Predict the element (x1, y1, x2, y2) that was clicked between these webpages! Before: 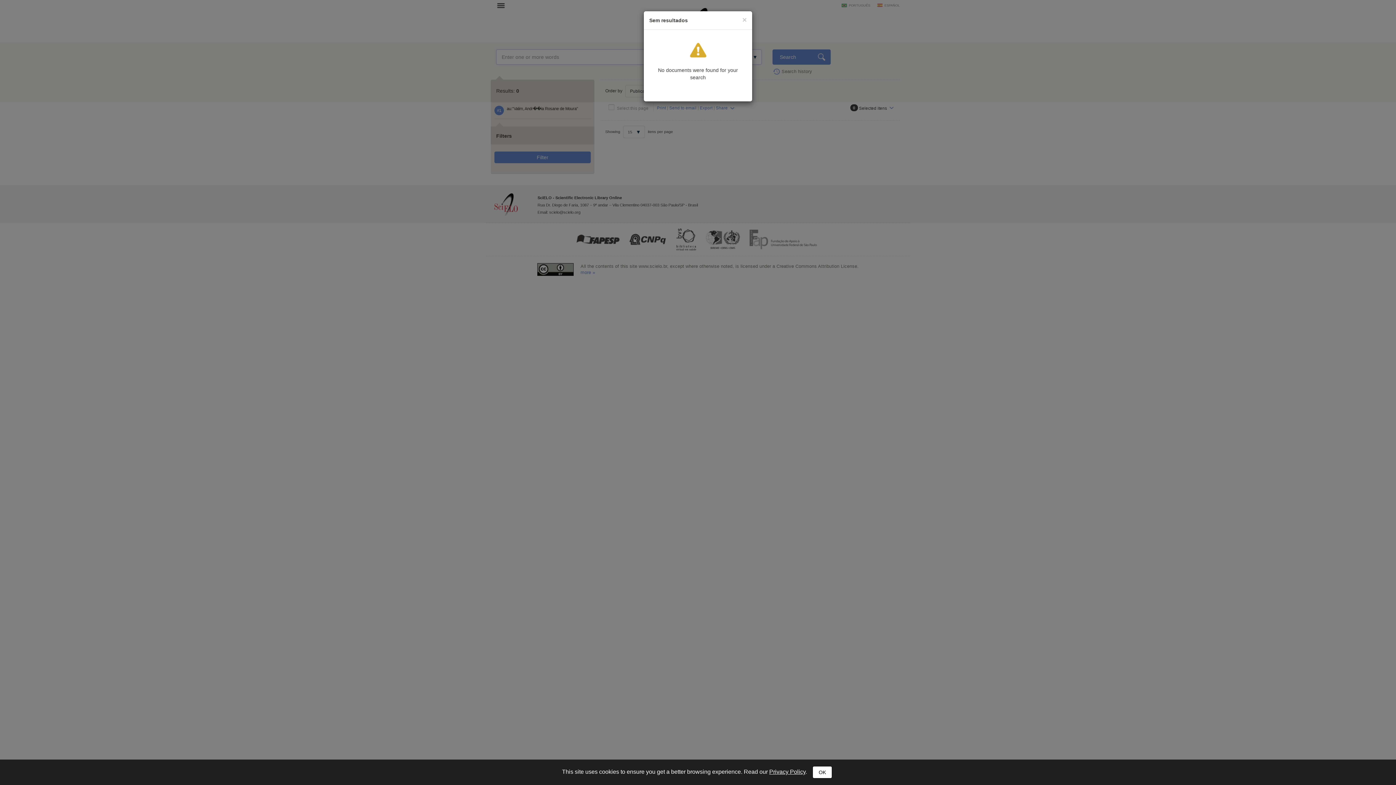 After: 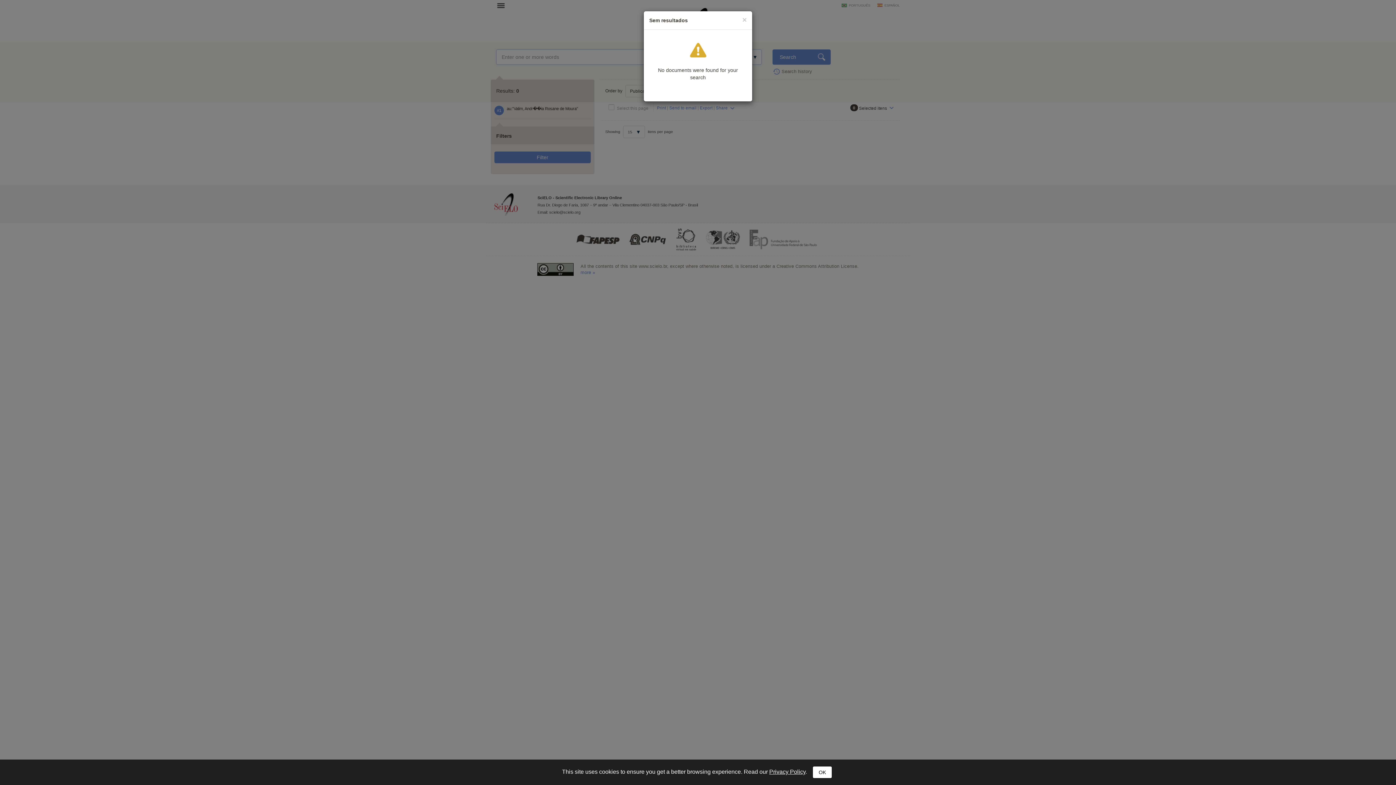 Action: label: Privacy Policy bbox: (769, 769, 805, 775)